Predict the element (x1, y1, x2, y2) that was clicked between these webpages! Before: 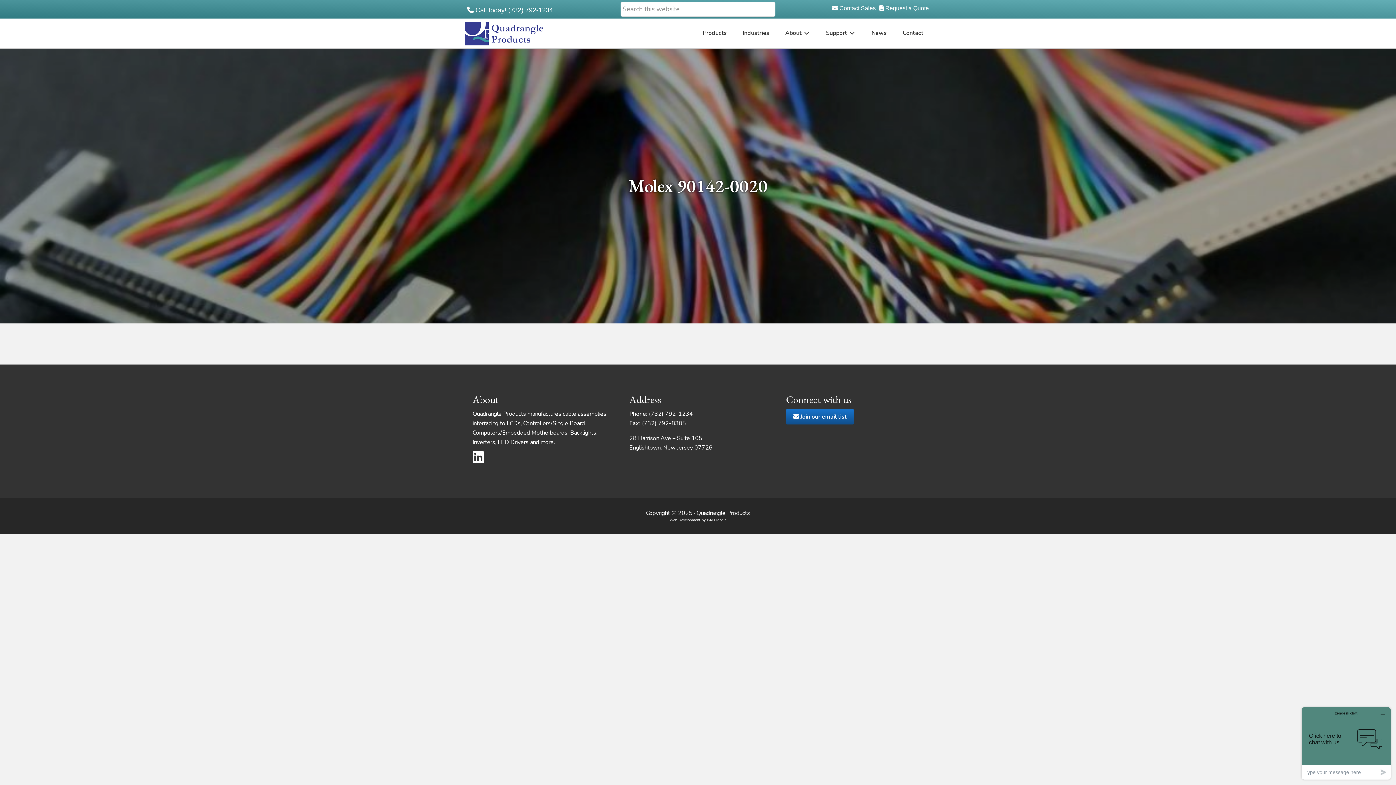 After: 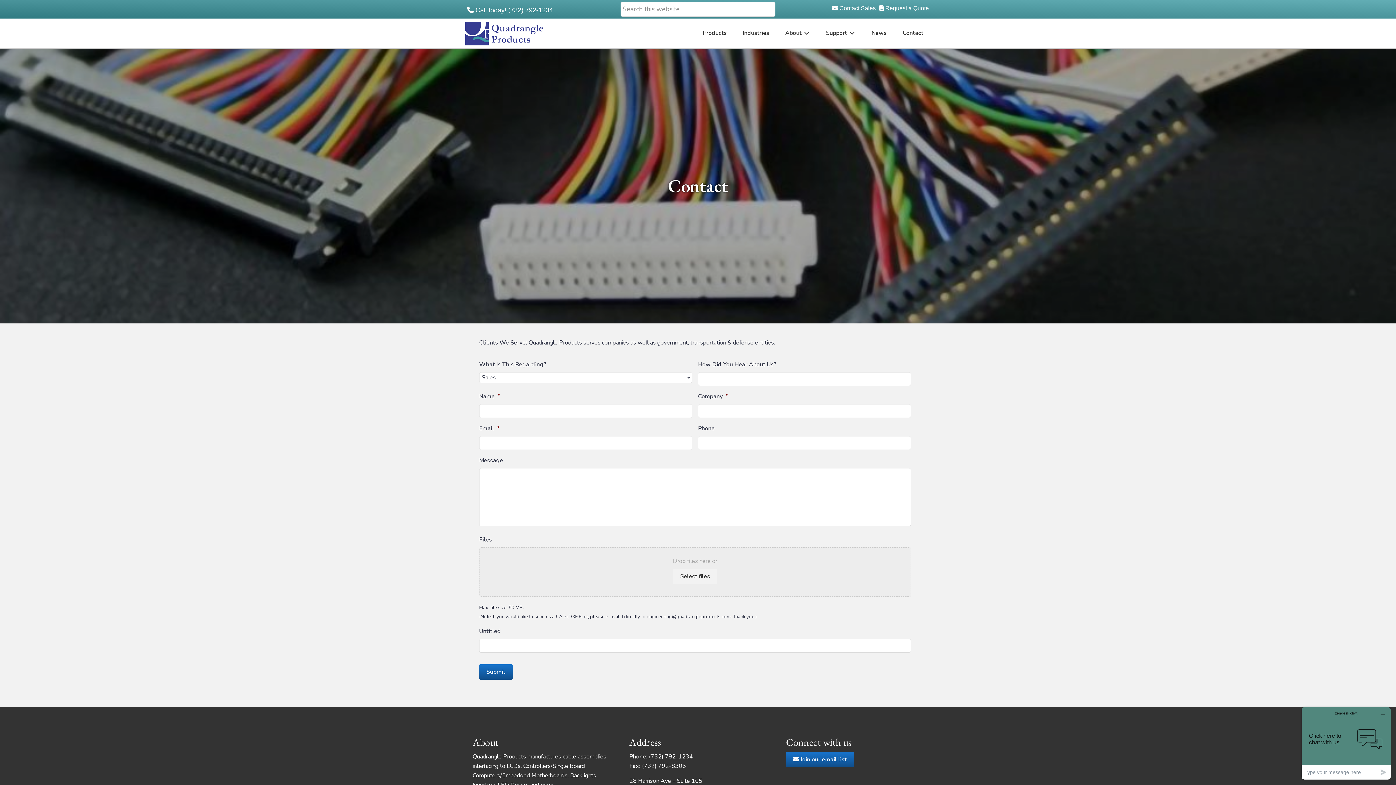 Action: label:  Contact Sales bbox: (830, 3, 877, 13)